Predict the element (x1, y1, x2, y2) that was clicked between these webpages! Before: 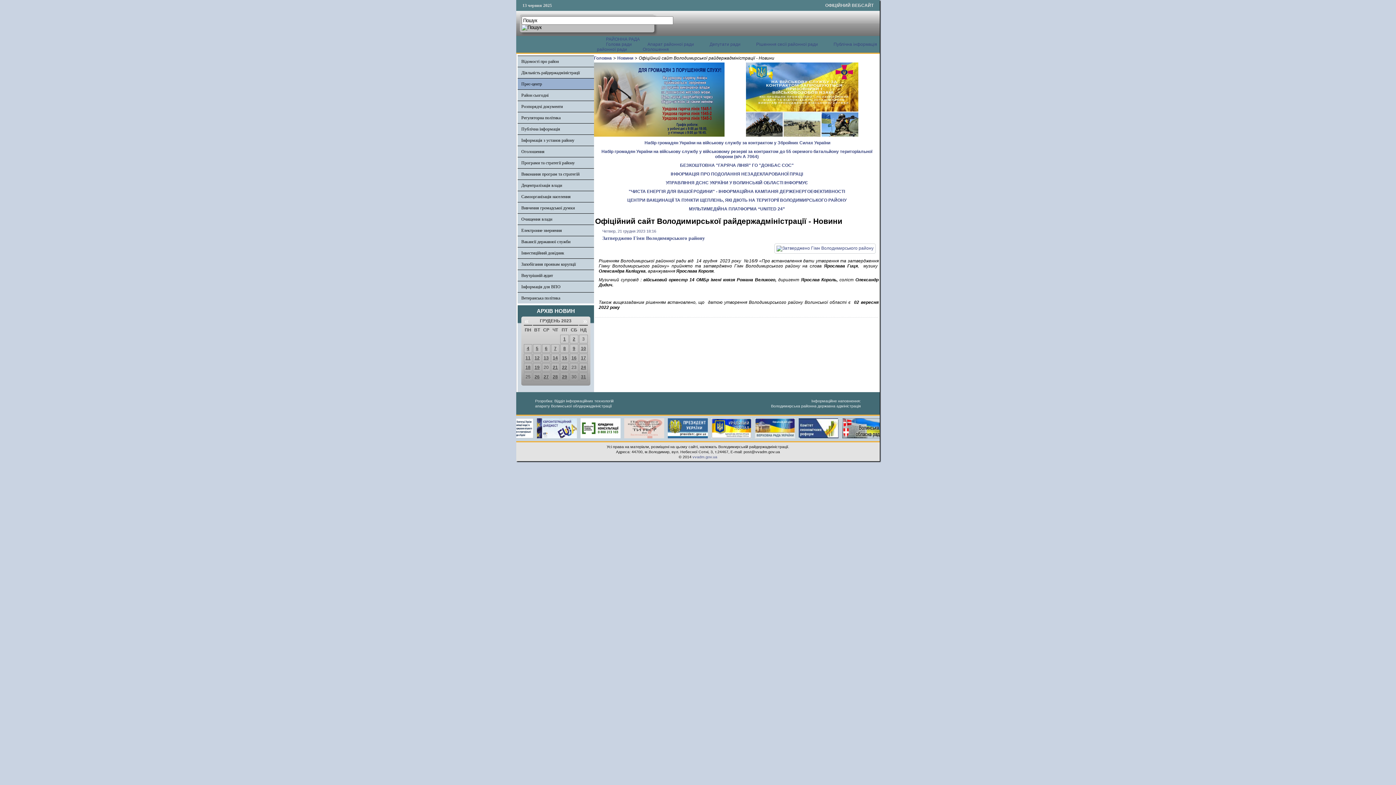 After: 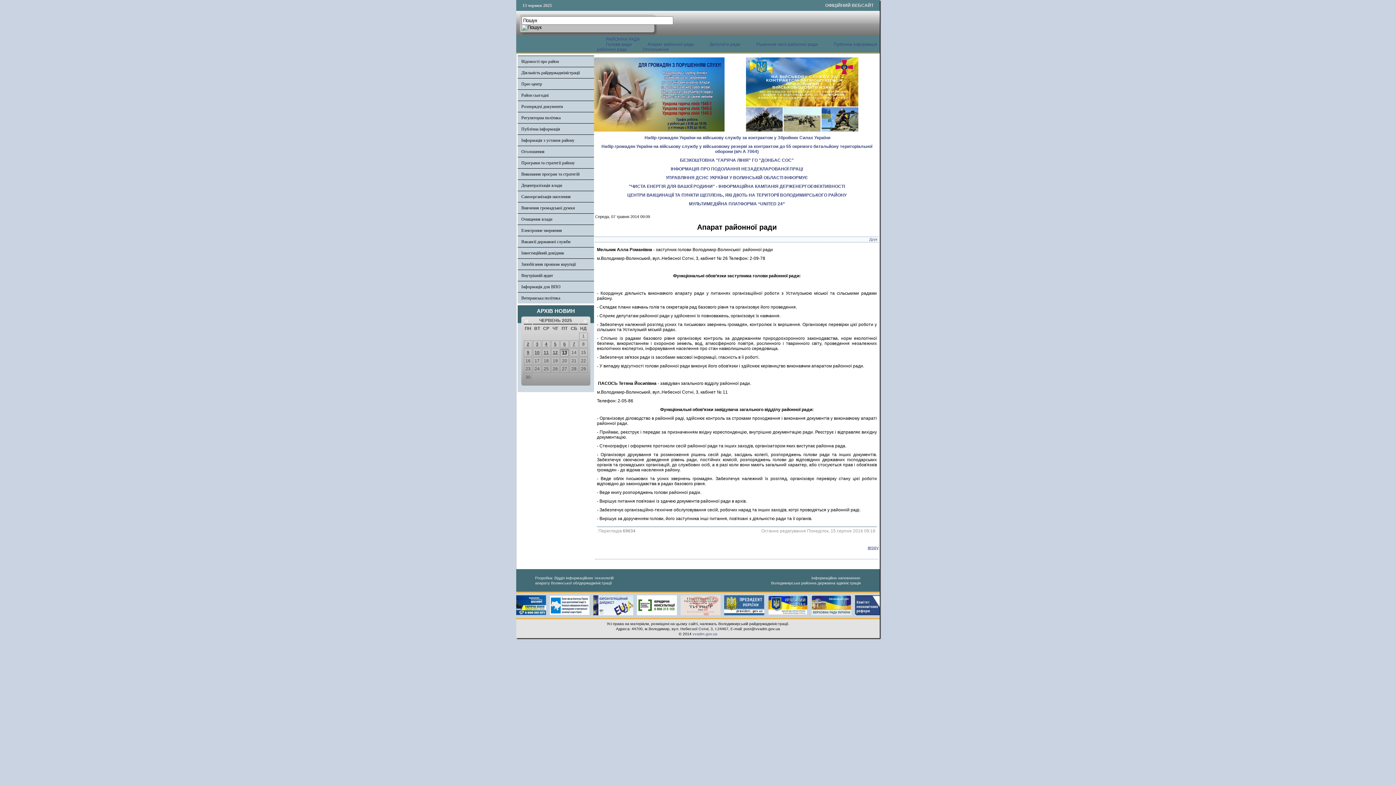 Action: label: Апарат районної ради bbox: (638, 41, 699, 46)